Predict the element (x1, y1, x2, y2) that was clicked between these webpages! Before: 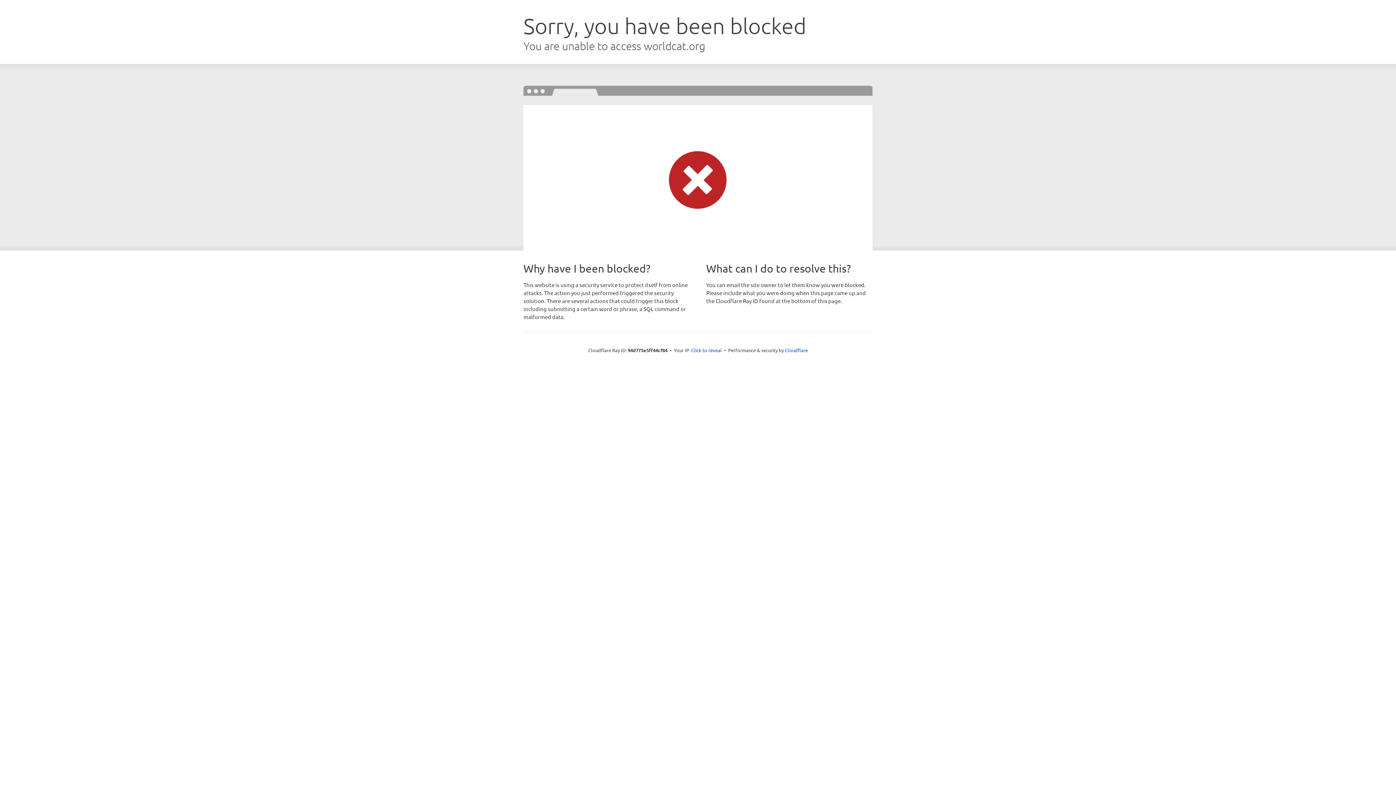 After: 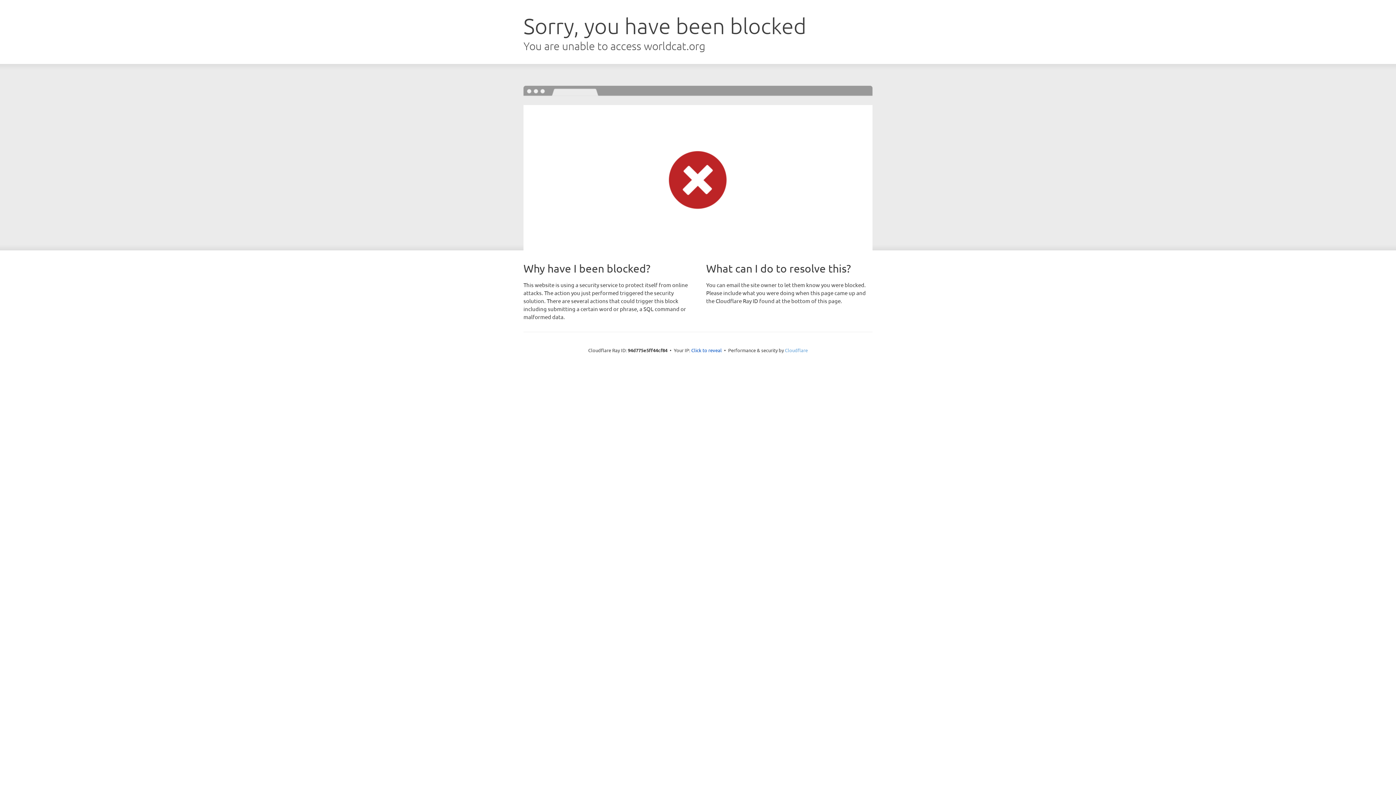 Action: label: Cloudflare bbox: (785, 347, 808, 353)